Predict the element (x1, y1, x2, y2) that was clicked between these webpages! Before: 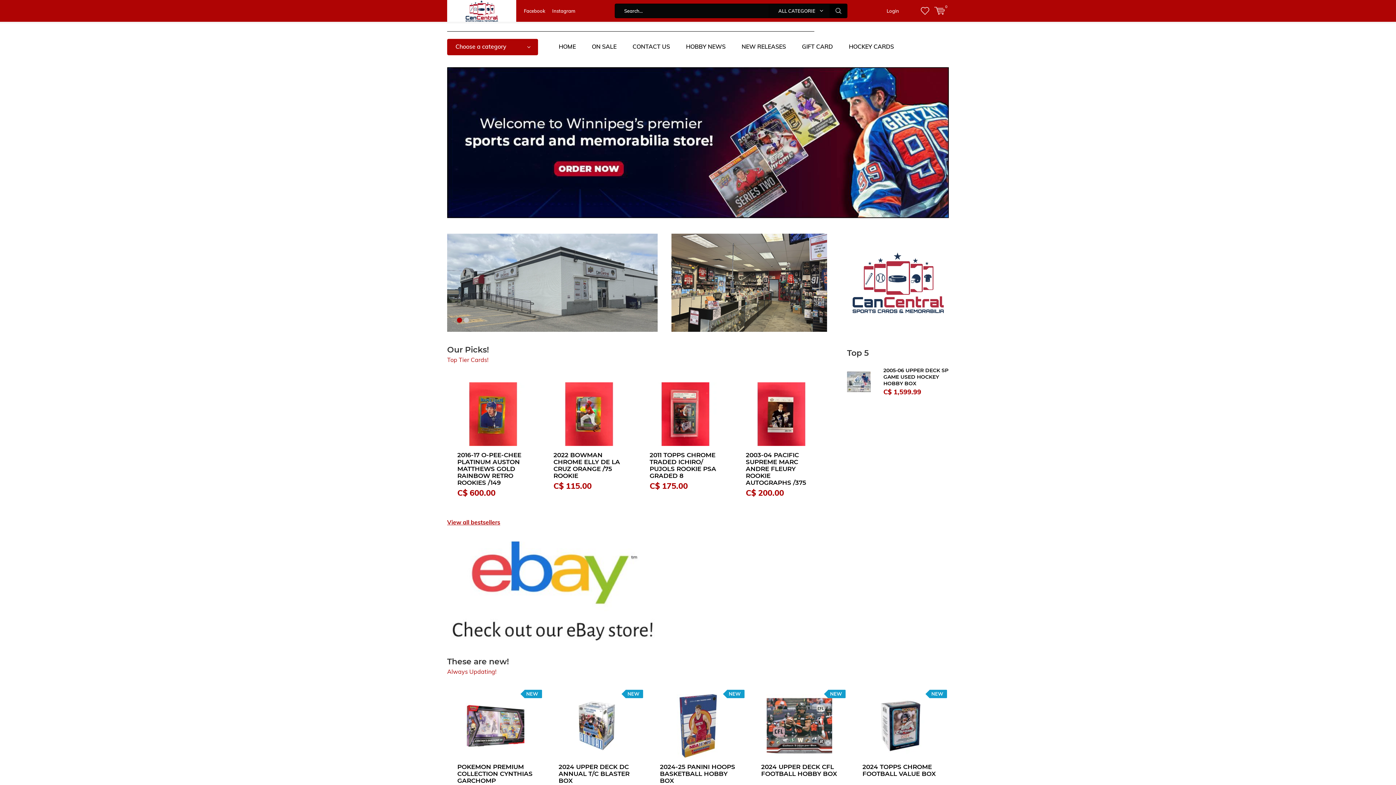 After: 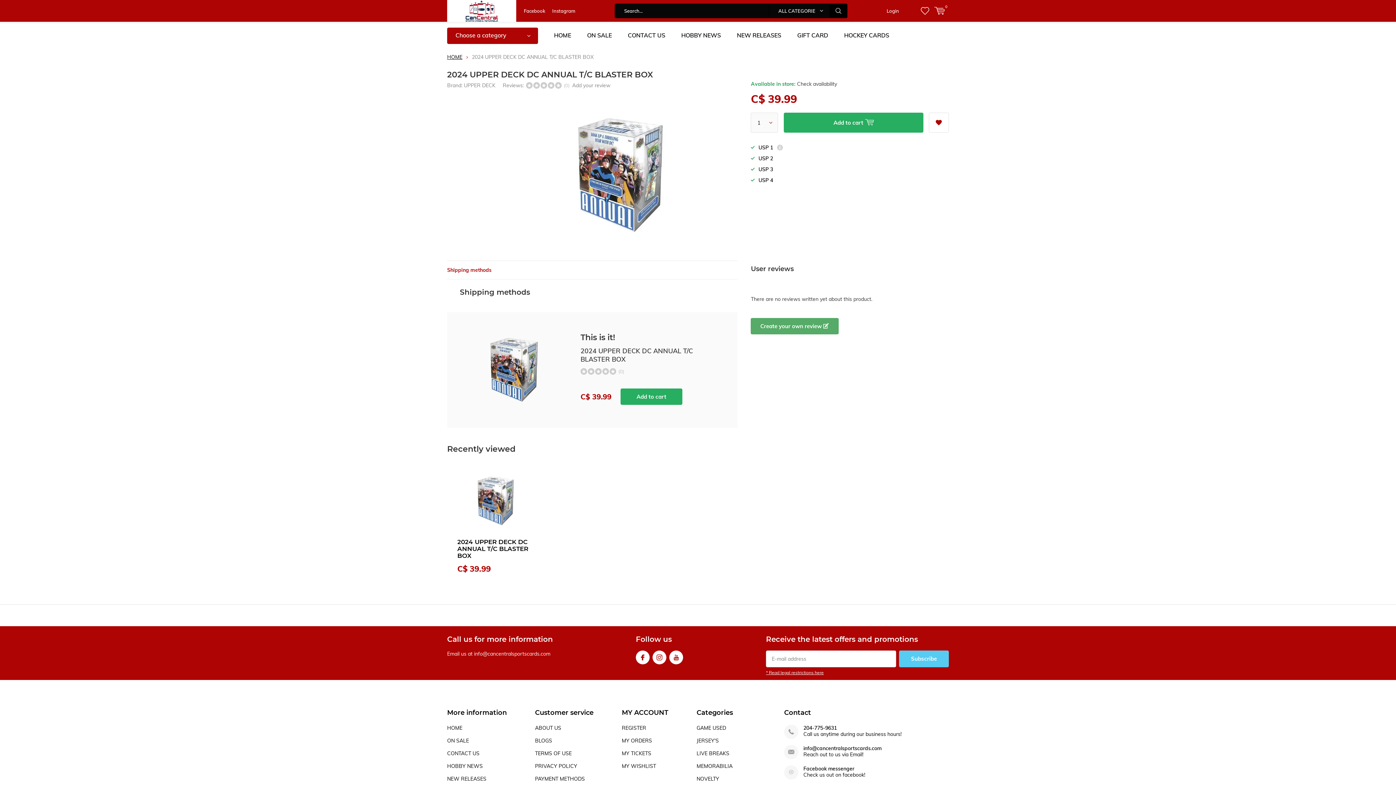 Action: bbox: (558, 763, 629, 784) label: 2024 UPPER DECK DC ANNUAL T/C BLASTER BOX